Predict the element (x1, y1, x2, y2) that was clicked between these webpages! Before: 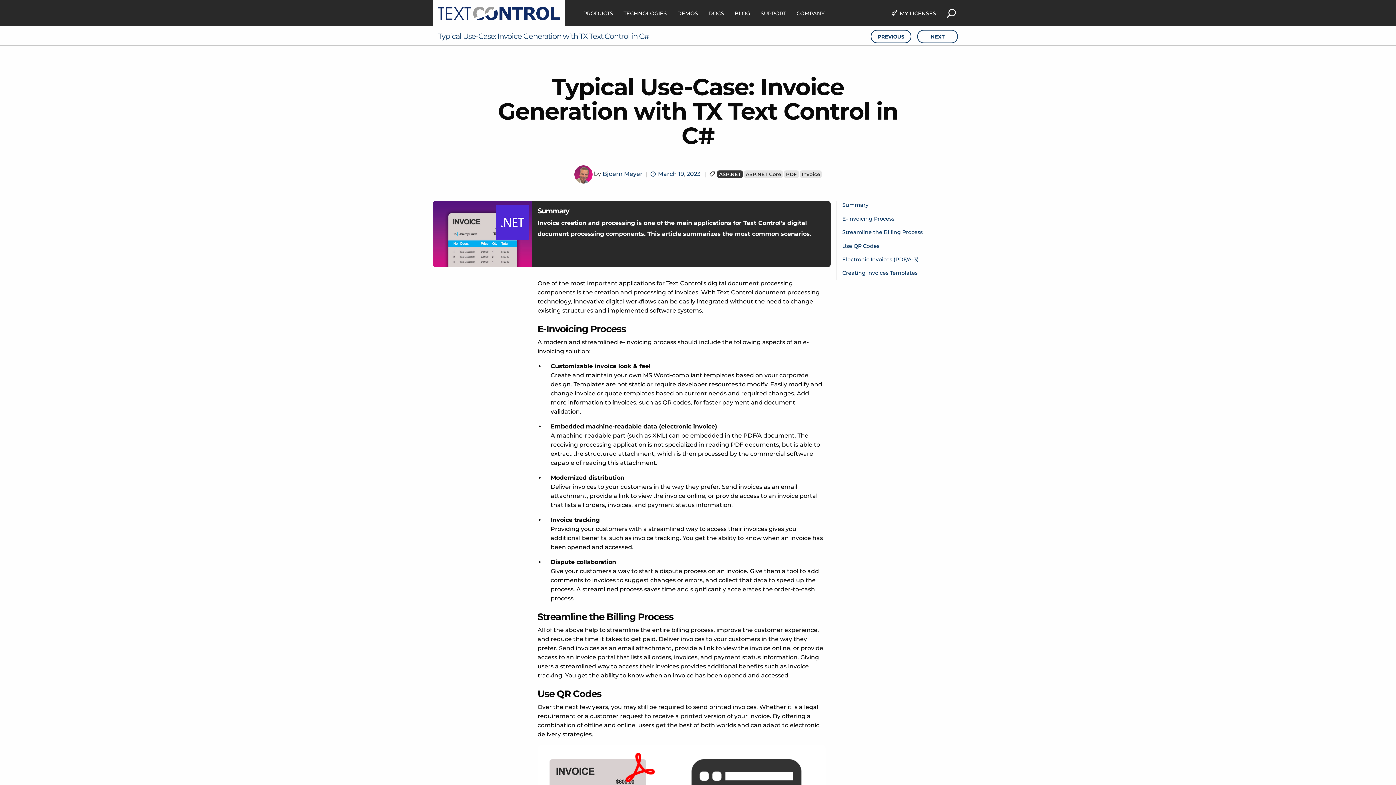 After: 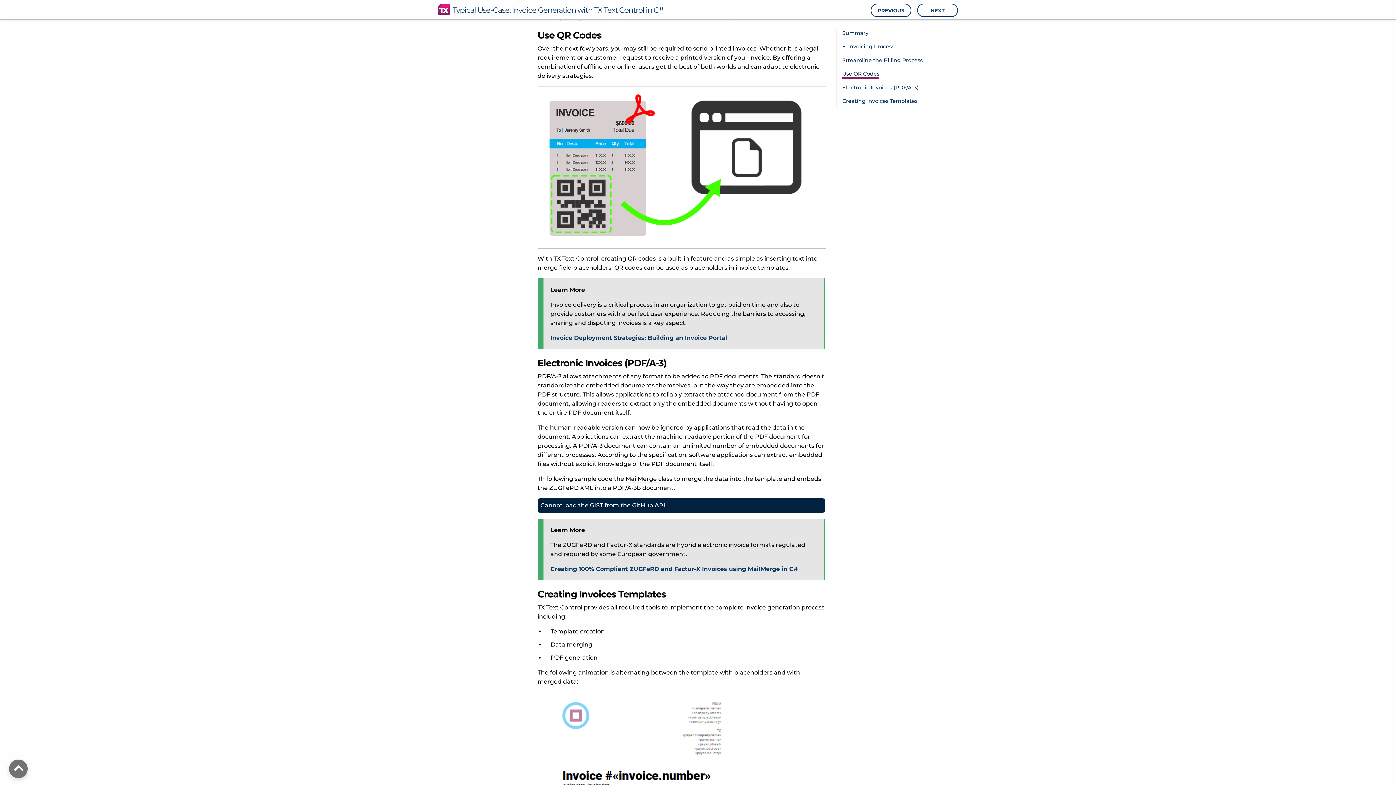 Action: label: Use QR Codes bbox: (842, 242, 879, 251)